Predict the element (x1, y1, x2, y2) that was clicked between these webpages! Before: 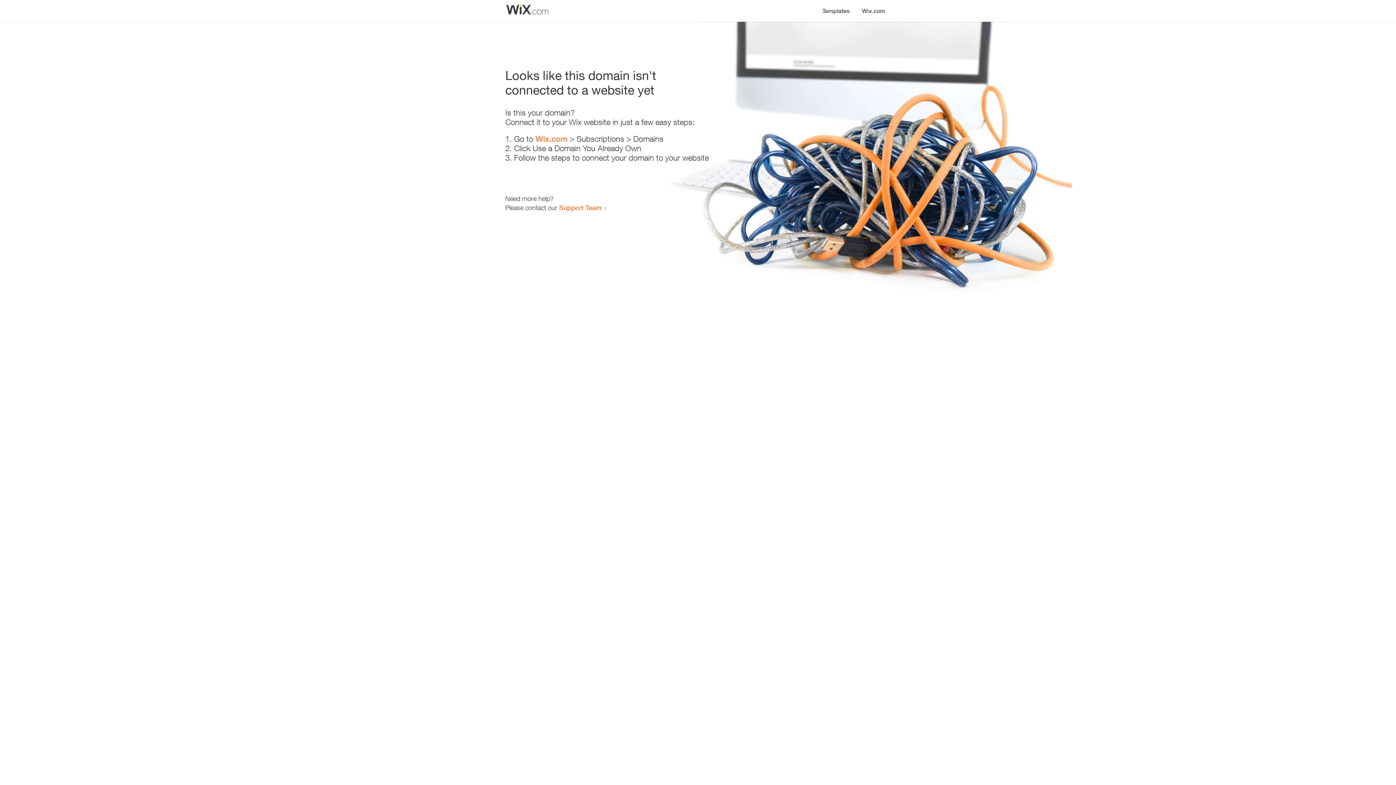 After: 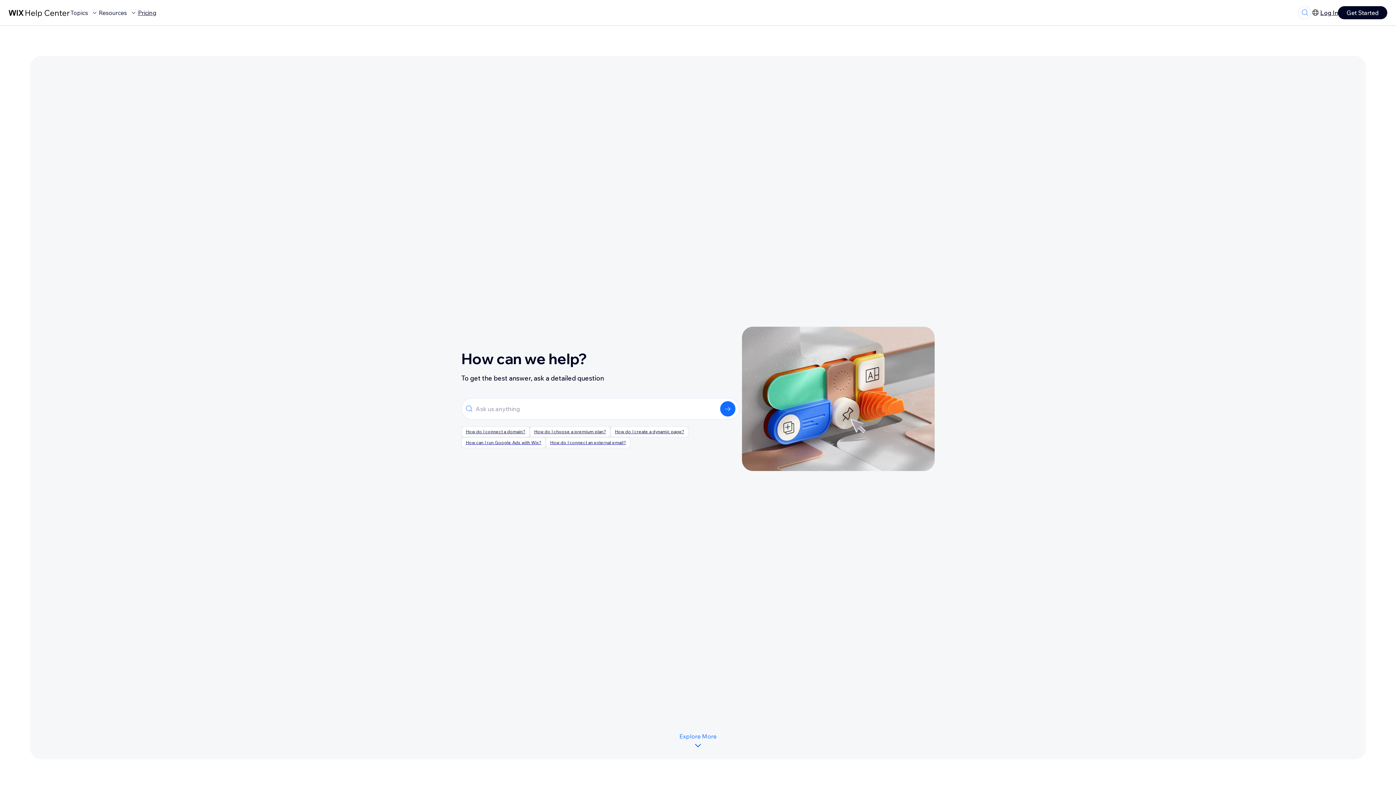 Action: label: Support Team bbox: (559, 203, 601, 211)